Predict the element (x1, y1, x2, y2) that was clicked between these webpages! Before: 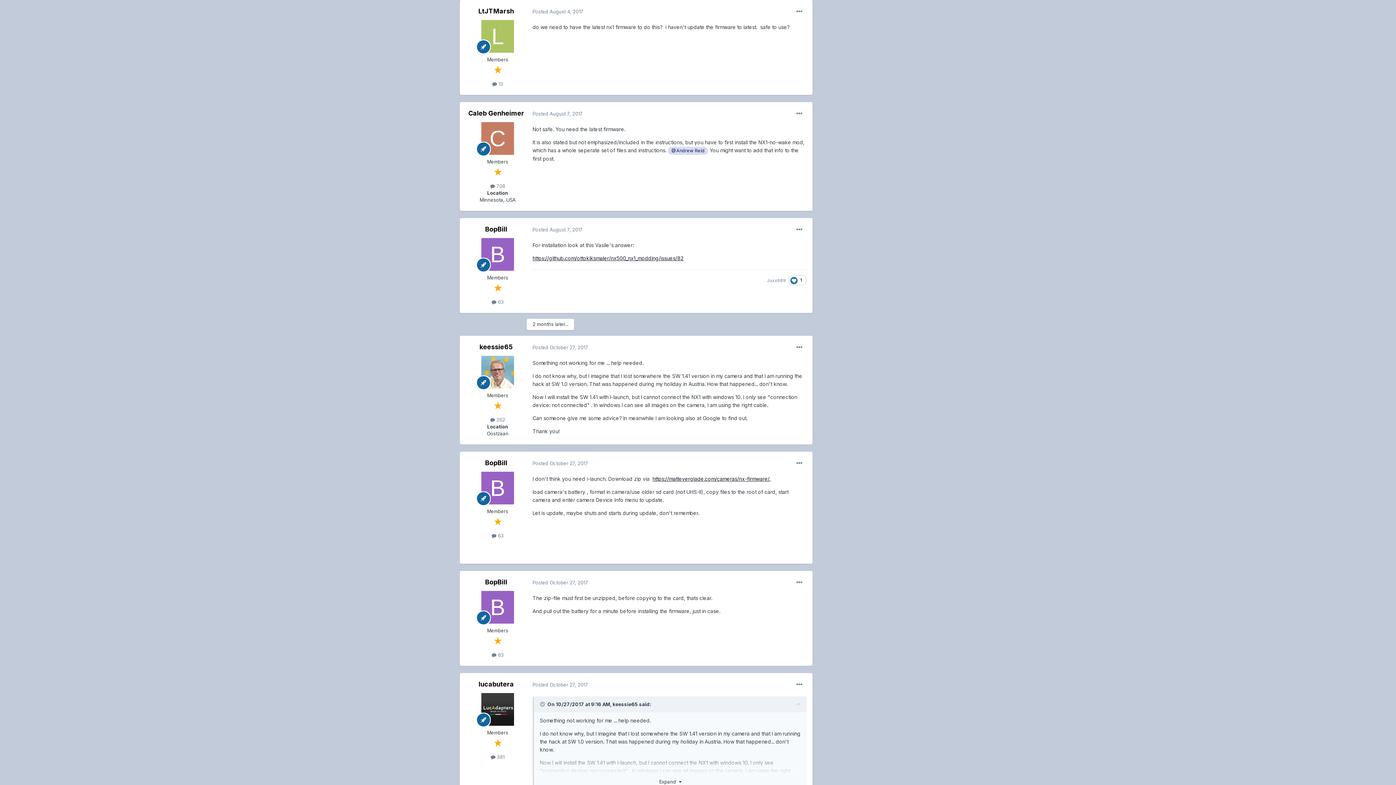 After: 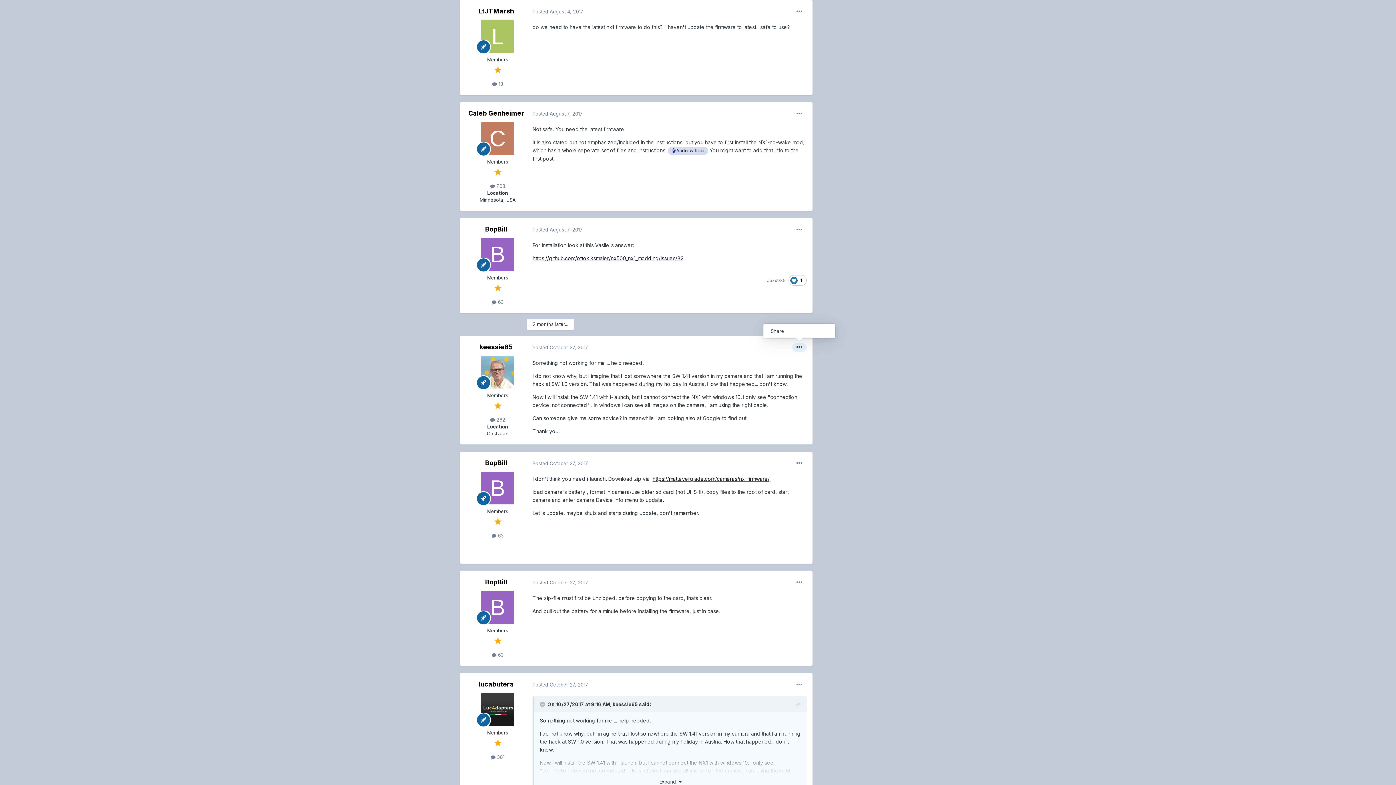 Action: bbox: (792, 343, 806, 352)